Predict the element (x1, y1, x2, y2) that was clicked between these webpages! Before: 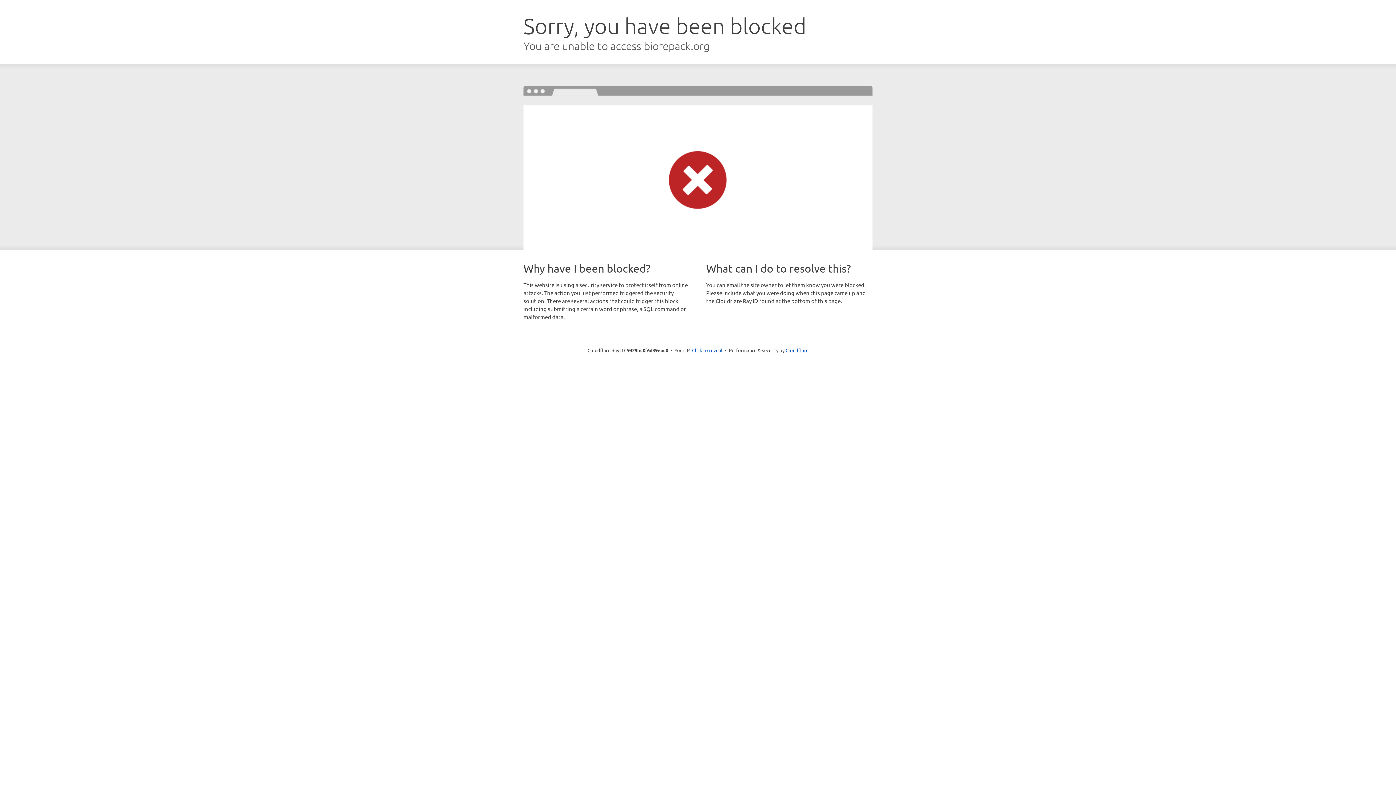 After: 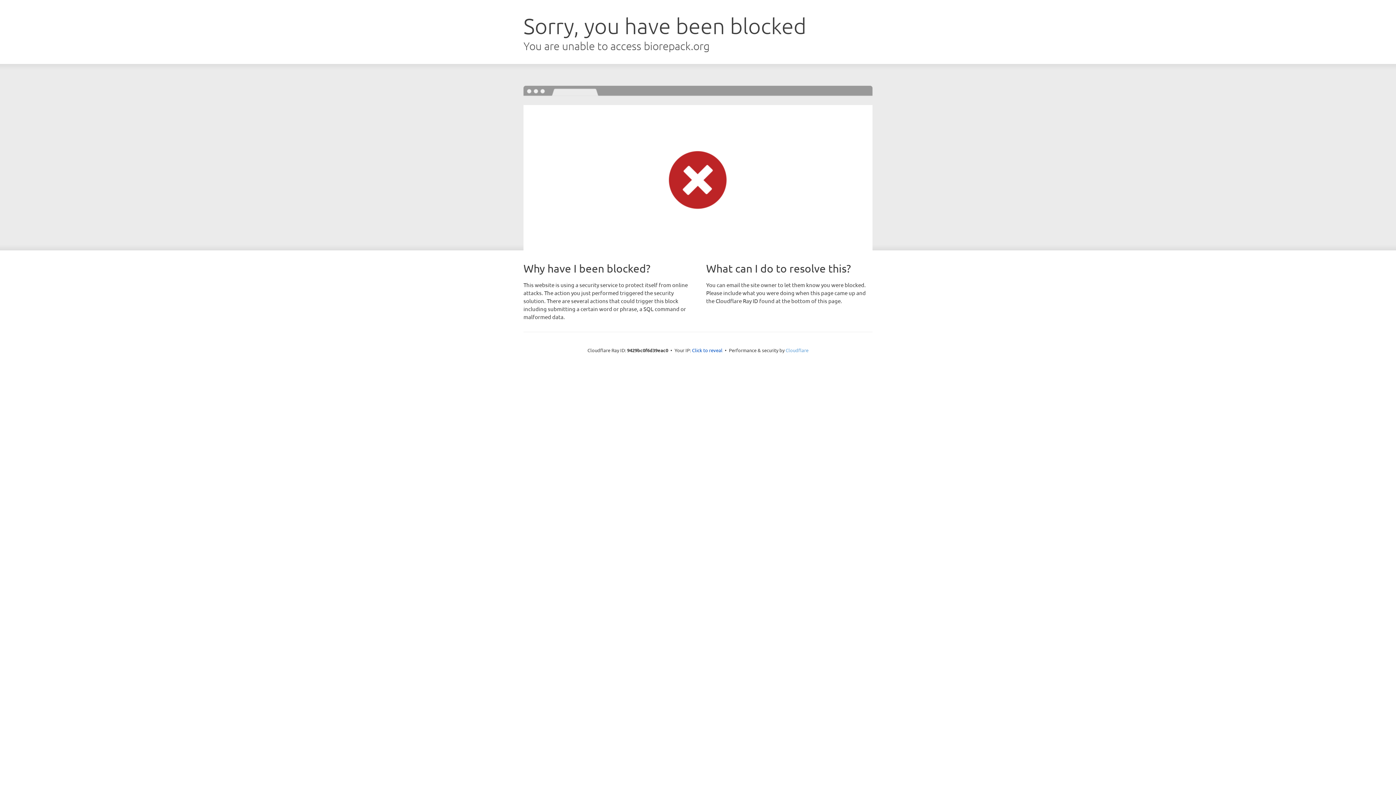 Action: label: Cloudflare bbox: (785, 347, 808, 353)